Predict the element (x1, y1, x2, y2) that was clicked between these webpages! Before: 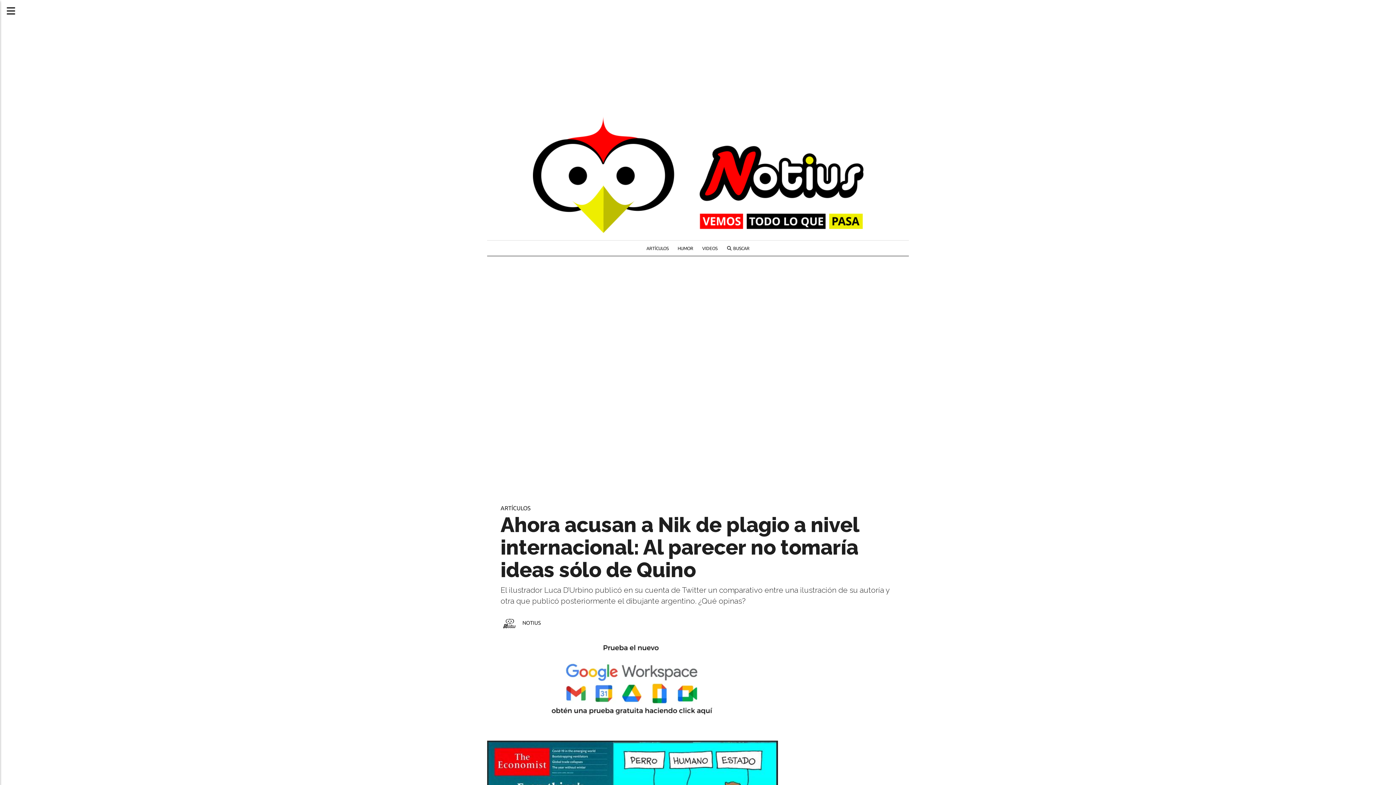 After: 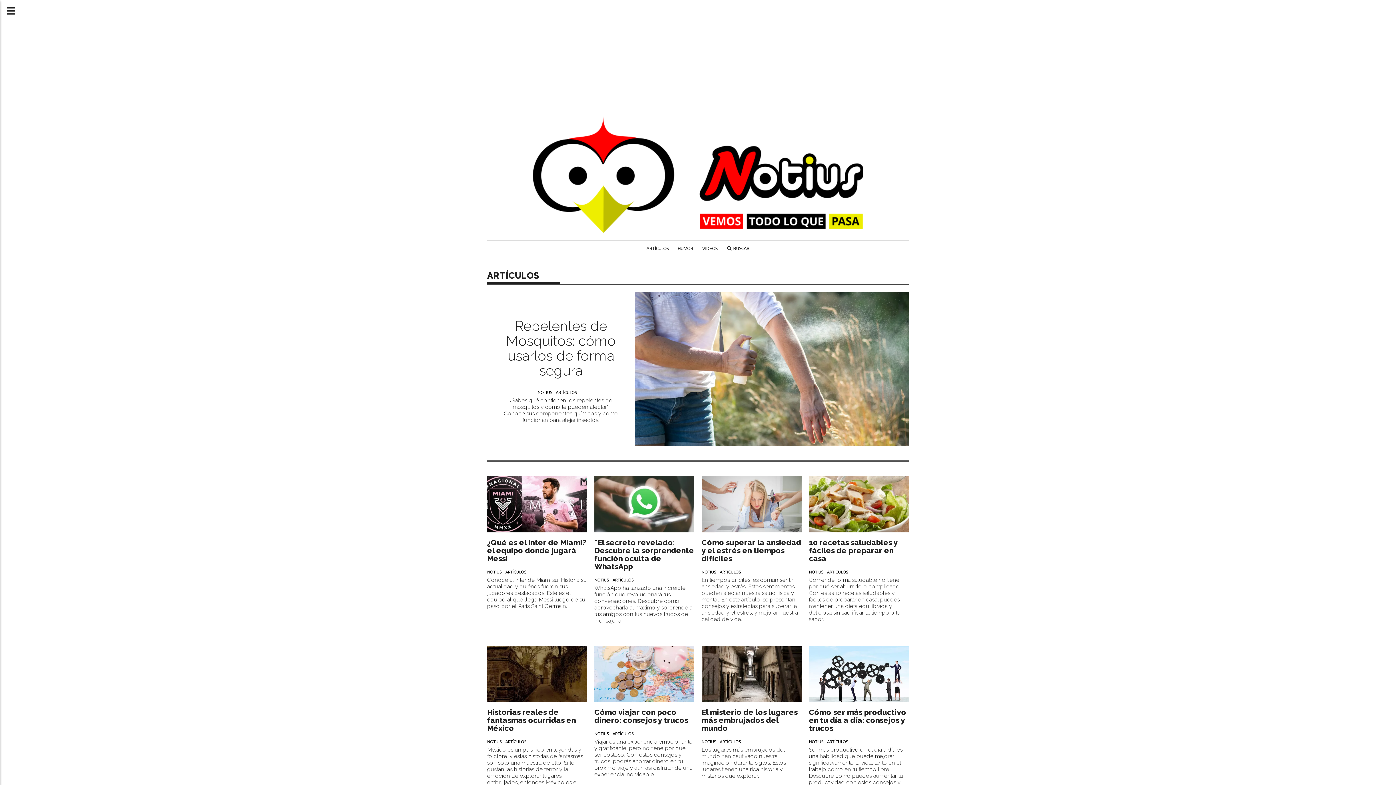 Action: bbox: (642, 240, 673, 256) label: ARTÍCULOS